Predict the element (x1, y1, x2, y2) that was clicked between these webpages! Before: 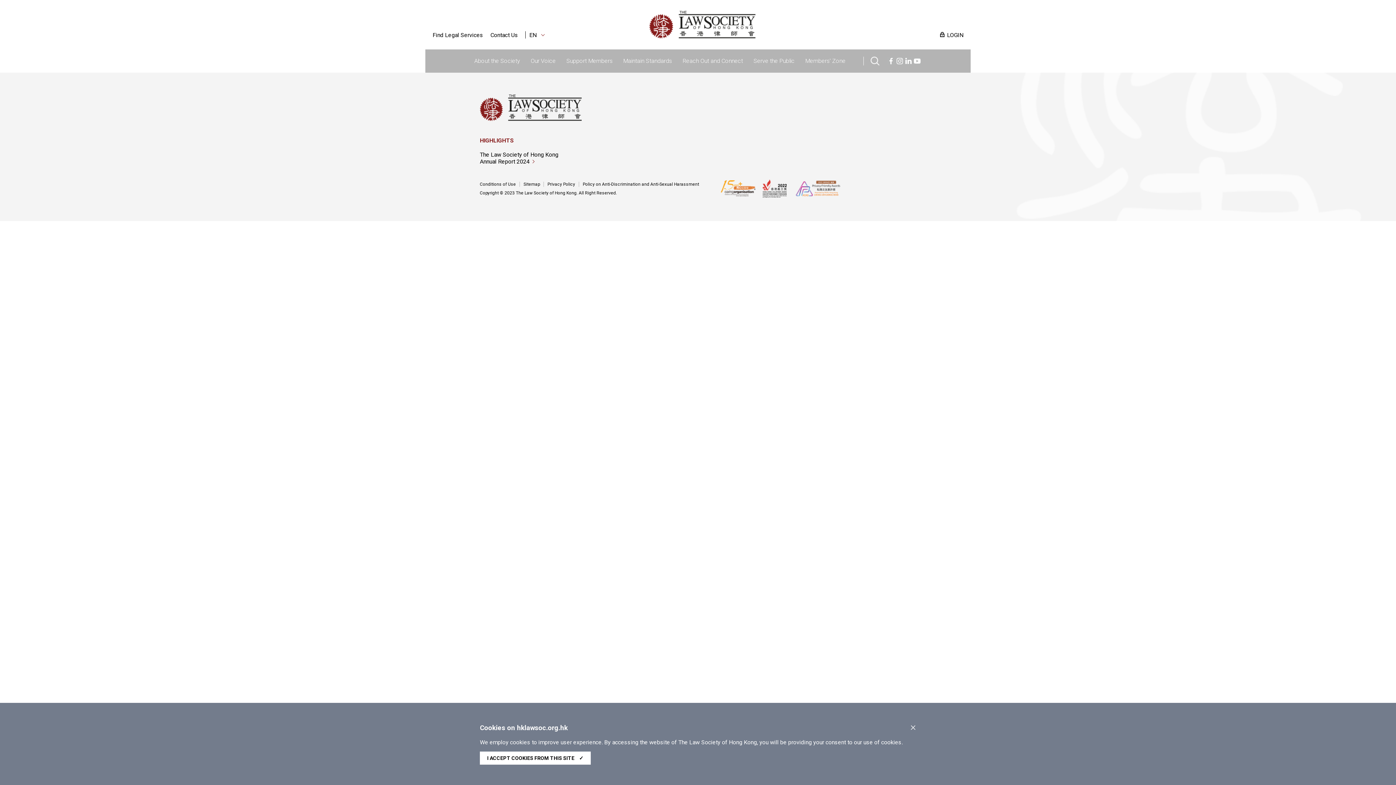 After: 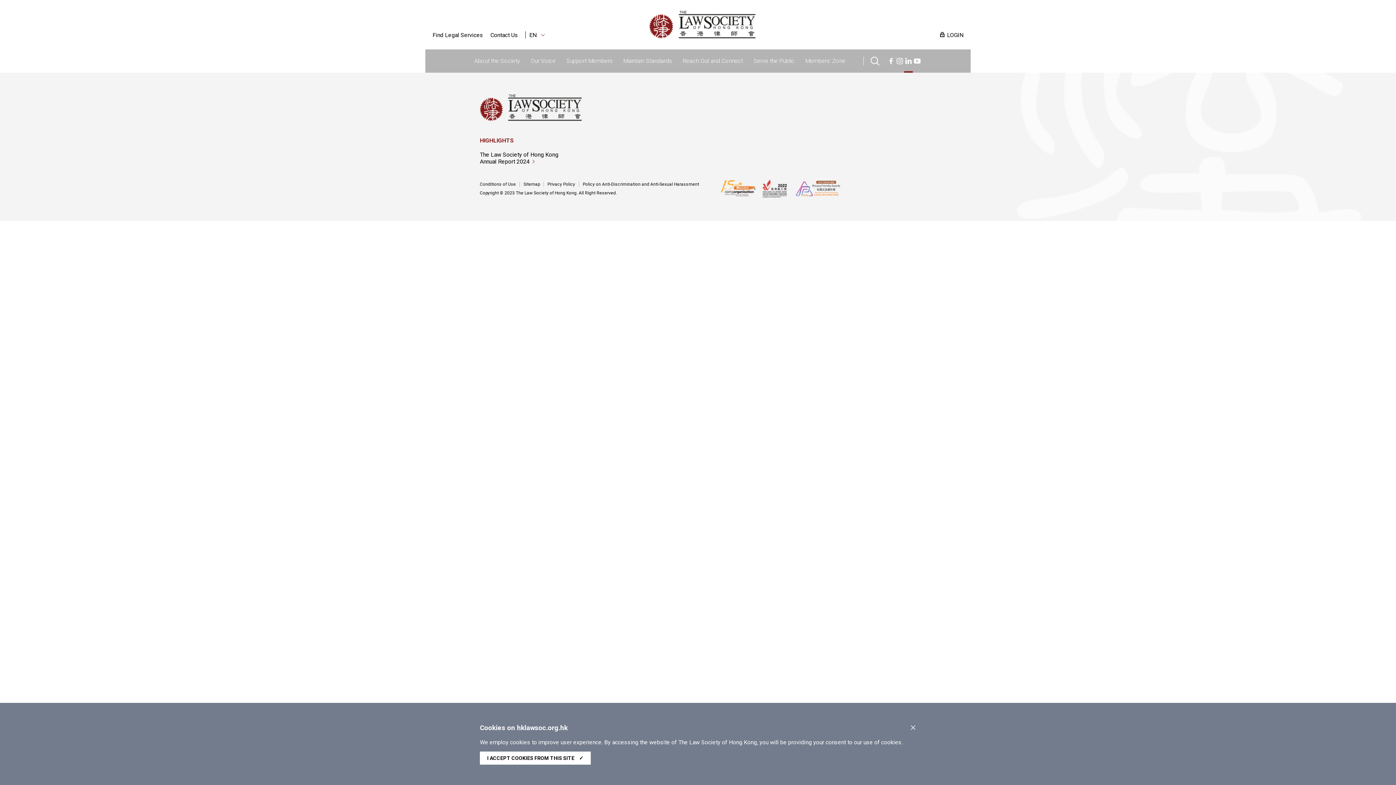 Action: bbox: (904, 56, 913, 63)